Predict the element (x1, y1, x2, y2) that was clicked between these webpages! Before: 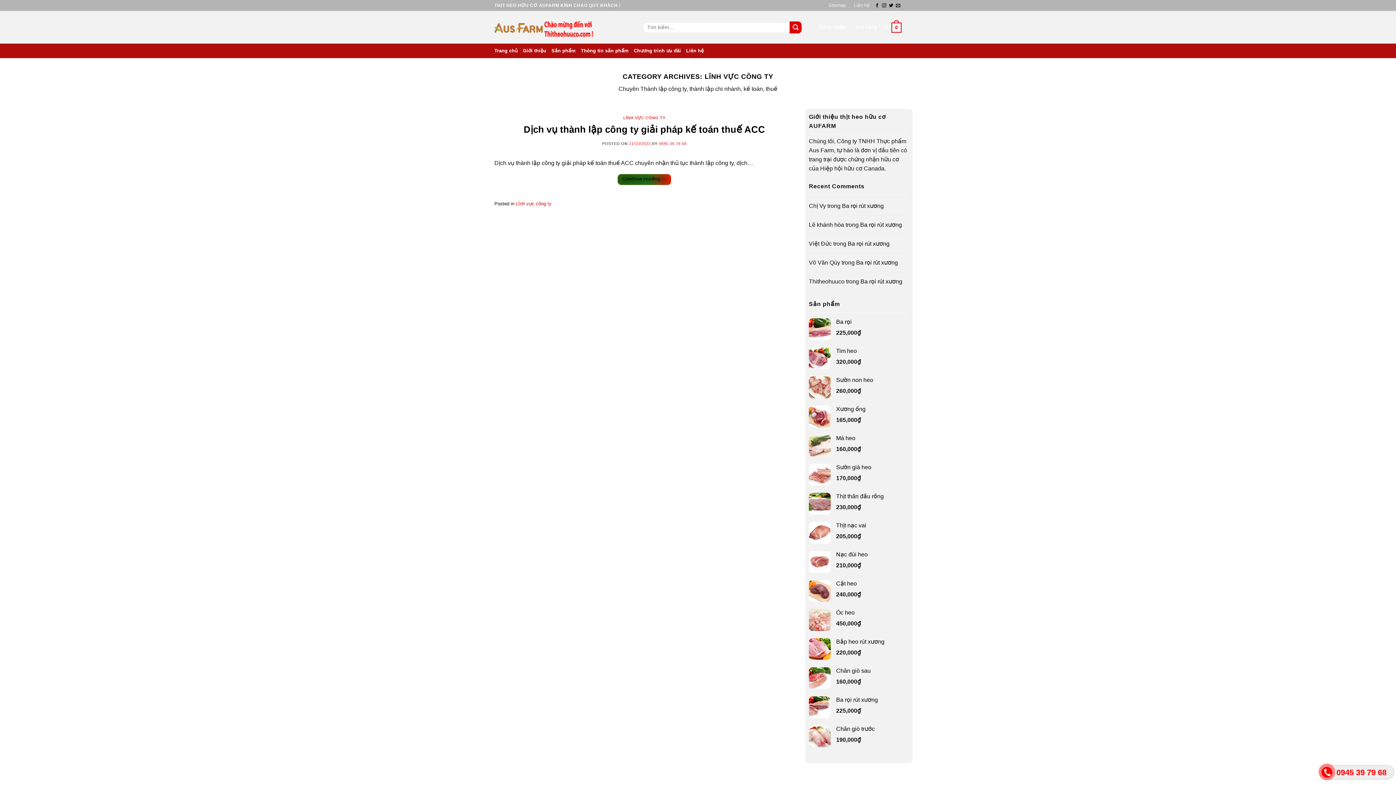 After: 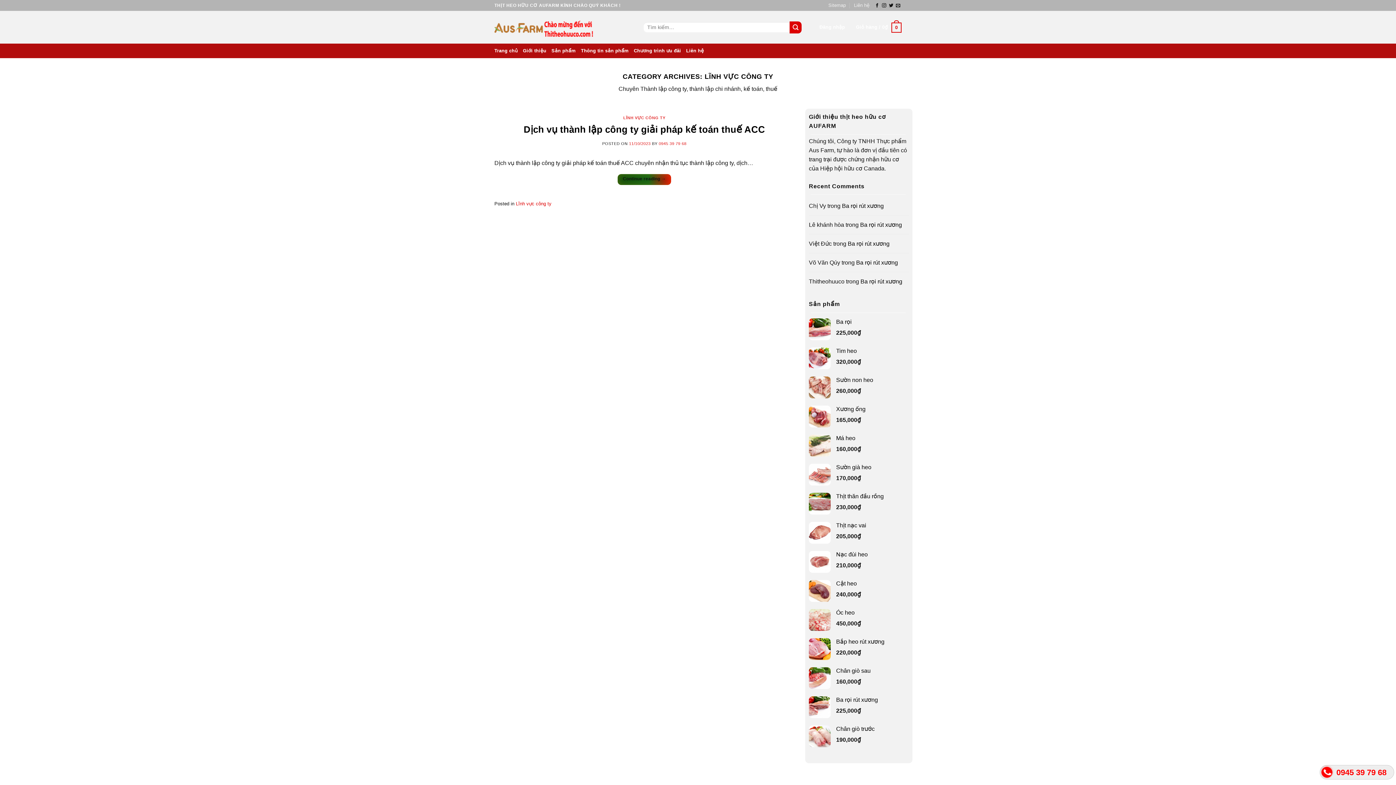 Action: bbox: (623, 115, 665, 120) label: LĨNH VỰC CÔNG TY